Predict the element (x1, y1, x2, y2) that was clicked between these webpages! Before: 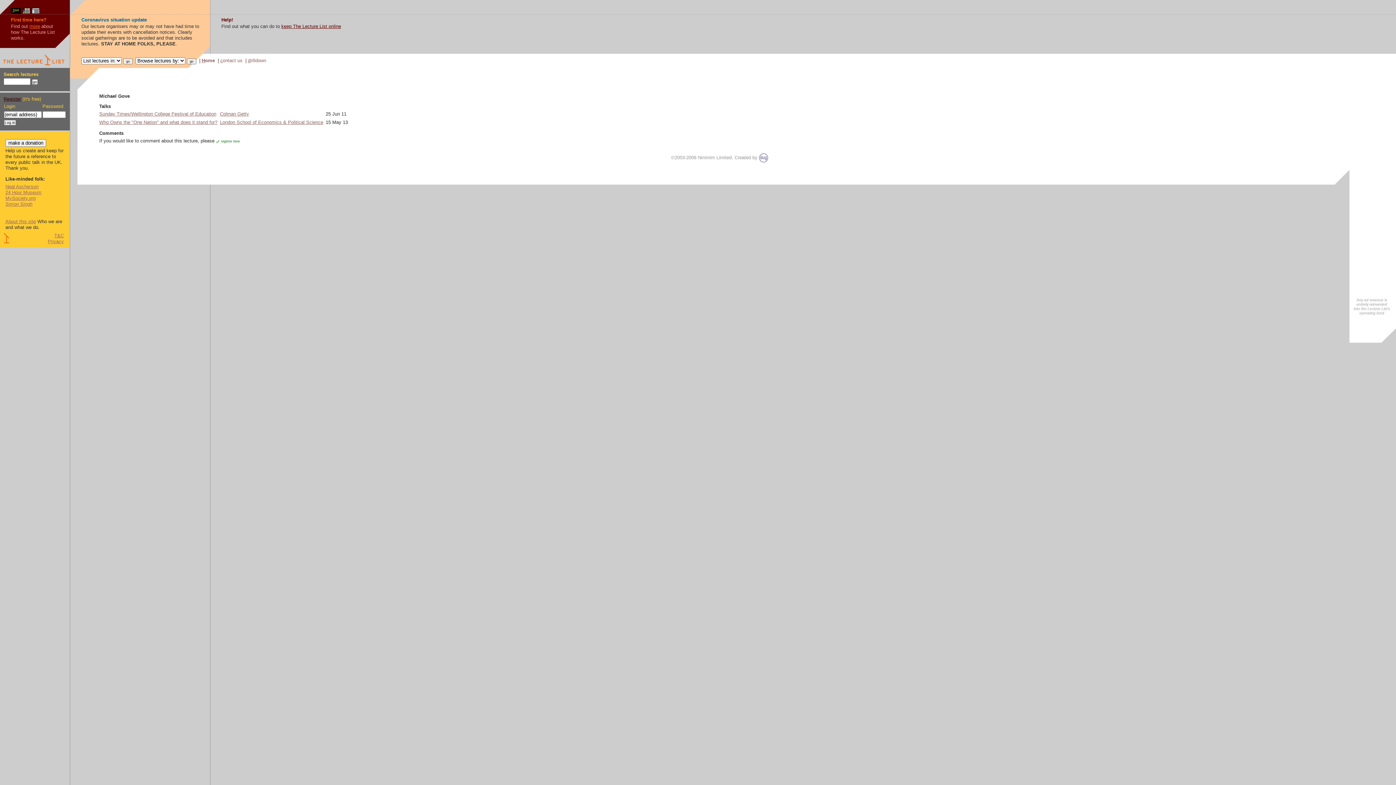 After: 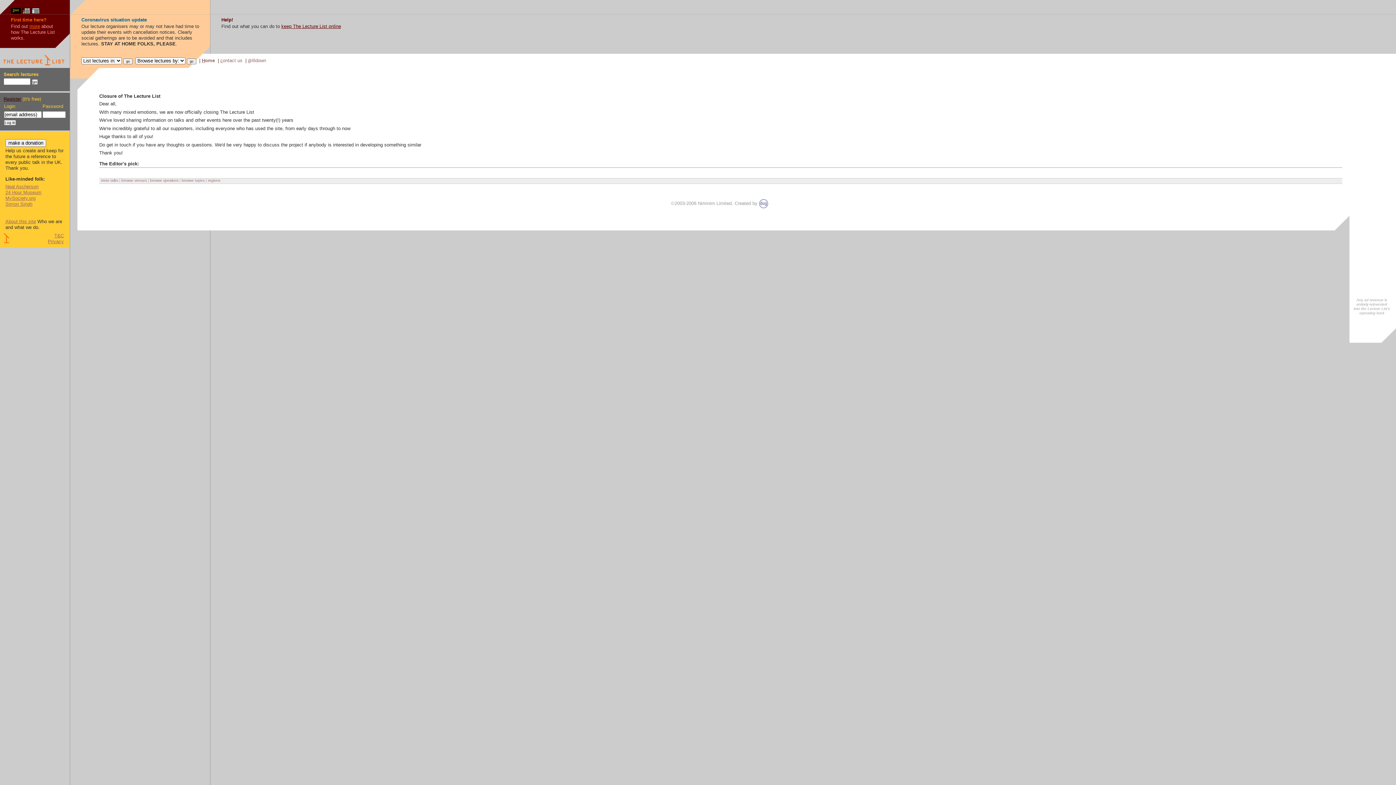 Action: bbox: (0, 62, 68, 69)